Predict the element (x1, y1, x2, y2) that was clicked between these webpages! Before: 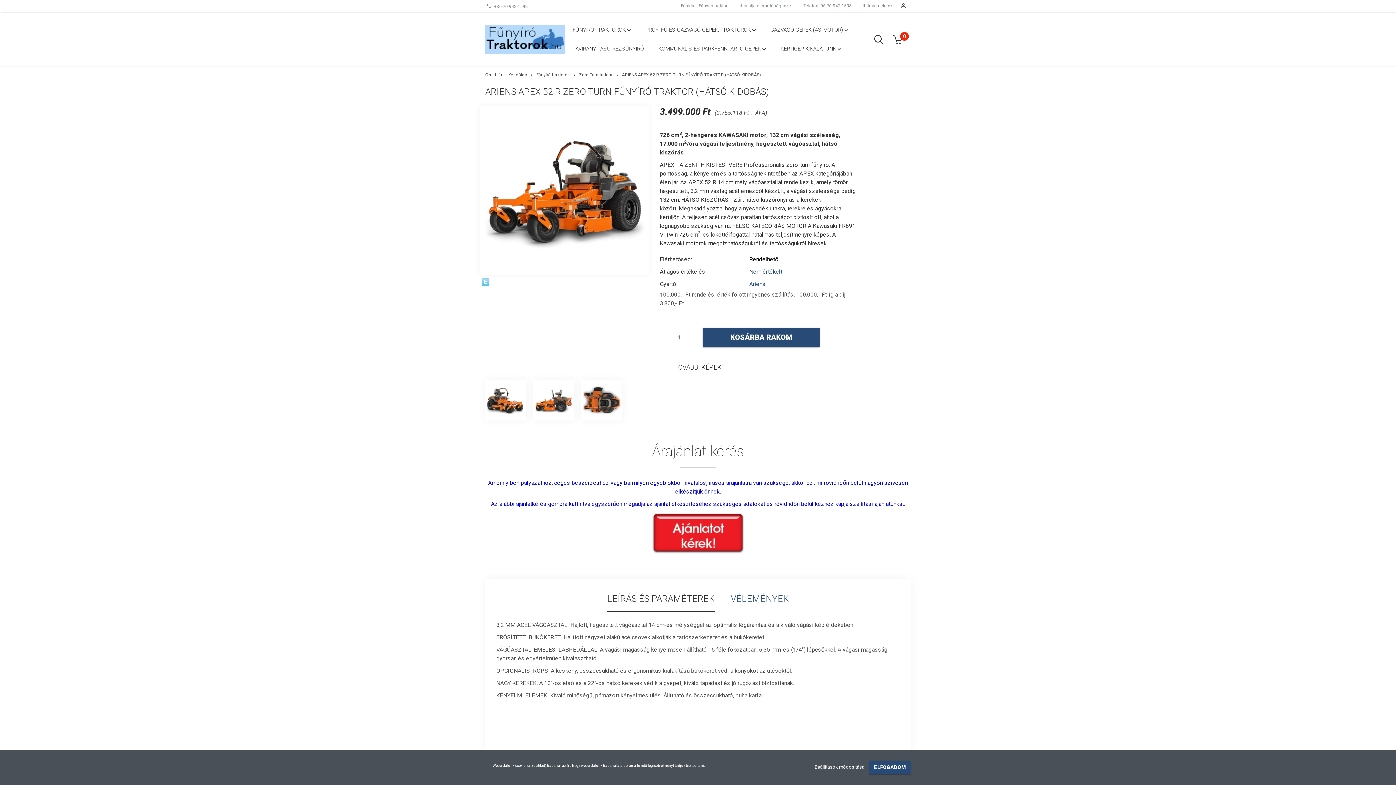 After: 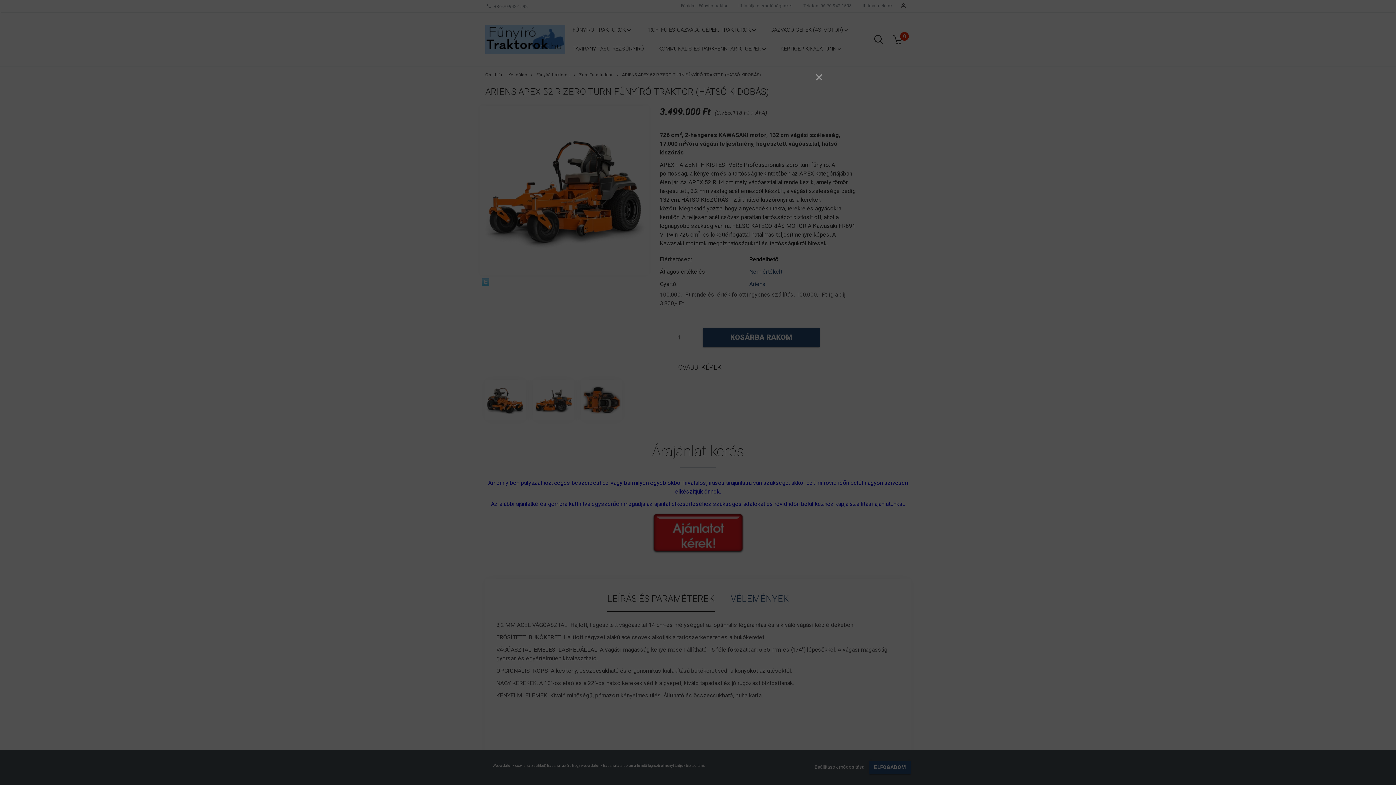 Action: bbox: (491, 500, 905, 507) label: Az alábbi ajánlatkérés gombra kattintva egyszerűen megadja az ajánlat elkészítéséhez szükséges adatokat és rövid időn belül kézhez kapja szállítási ajánlatunkat.